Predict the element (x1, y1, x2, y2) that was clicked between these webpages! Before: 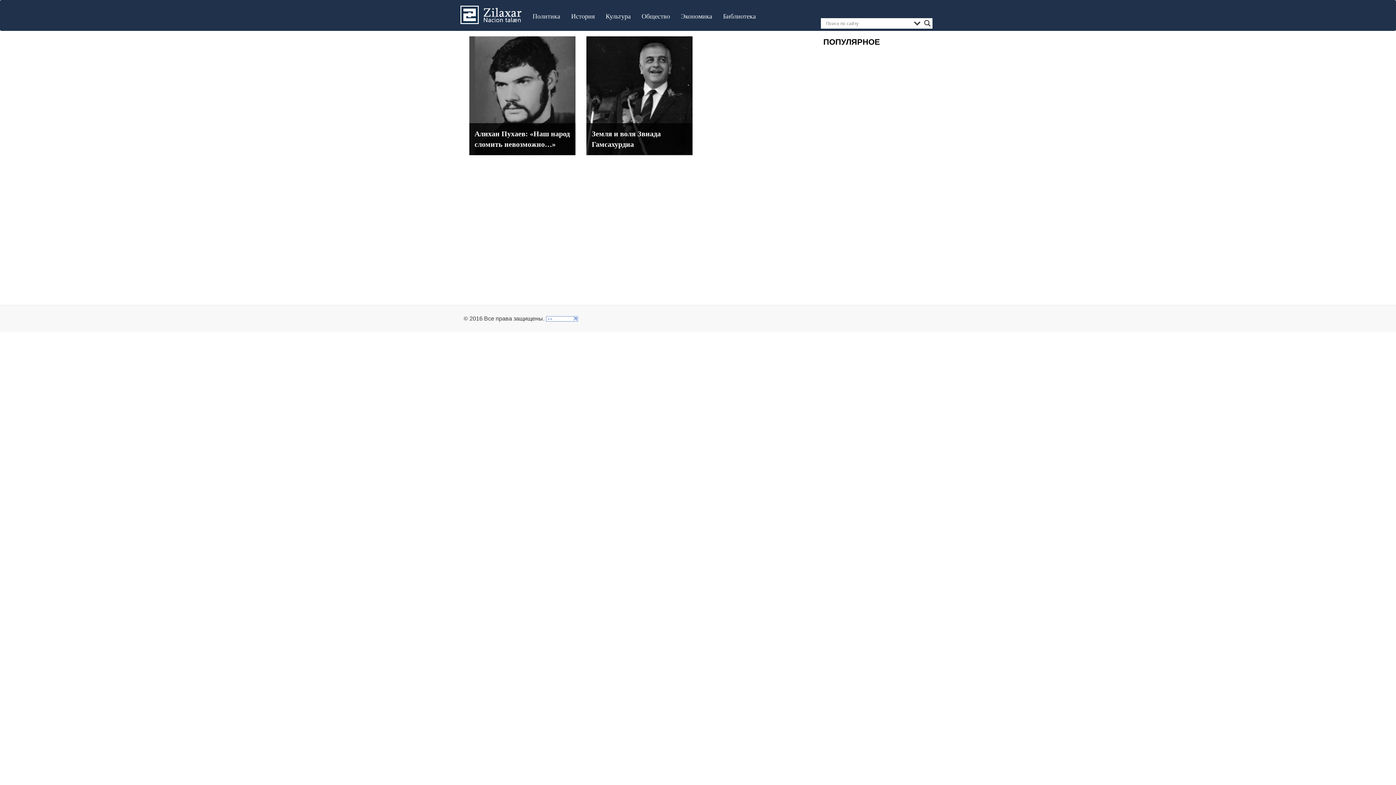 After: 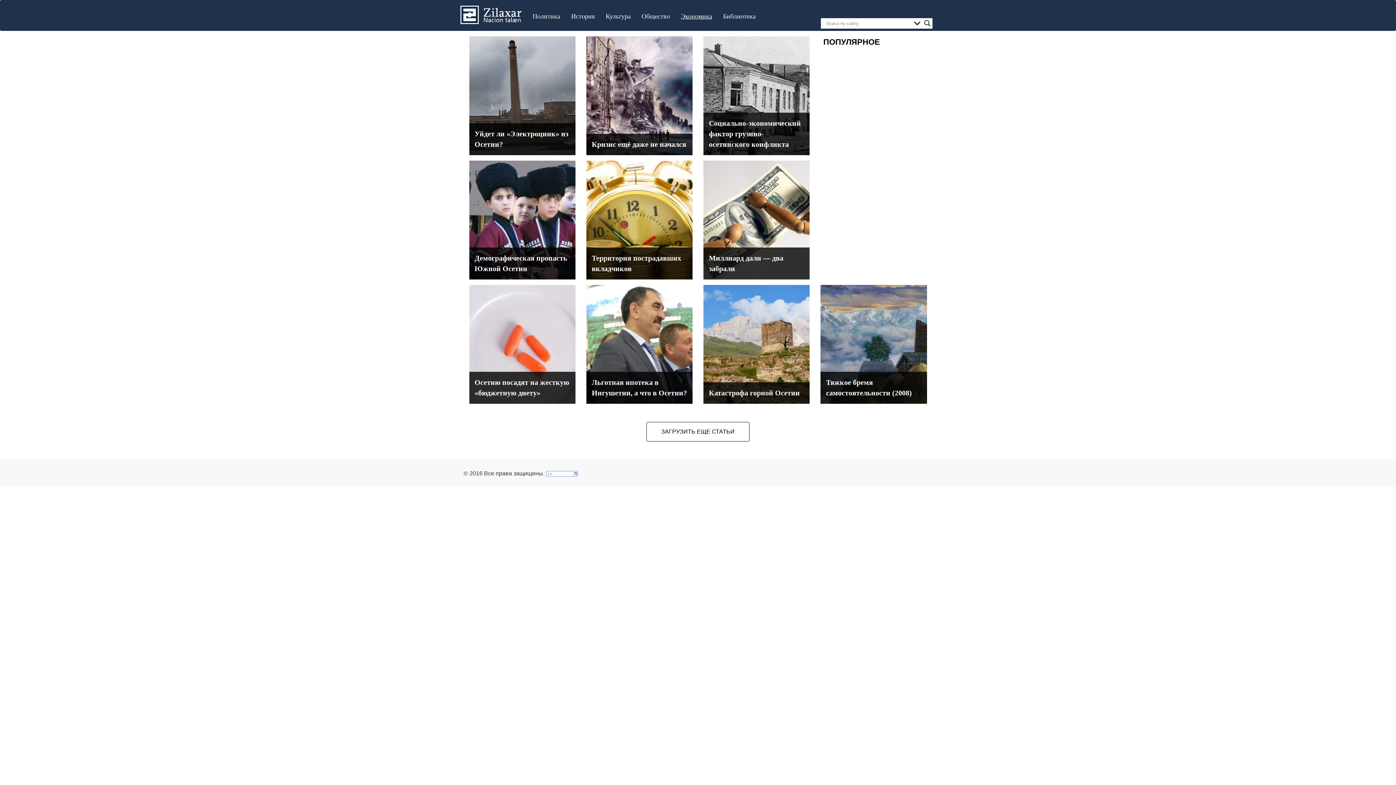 Action: label: Экономика bbox: (675, 7, 717, 25)